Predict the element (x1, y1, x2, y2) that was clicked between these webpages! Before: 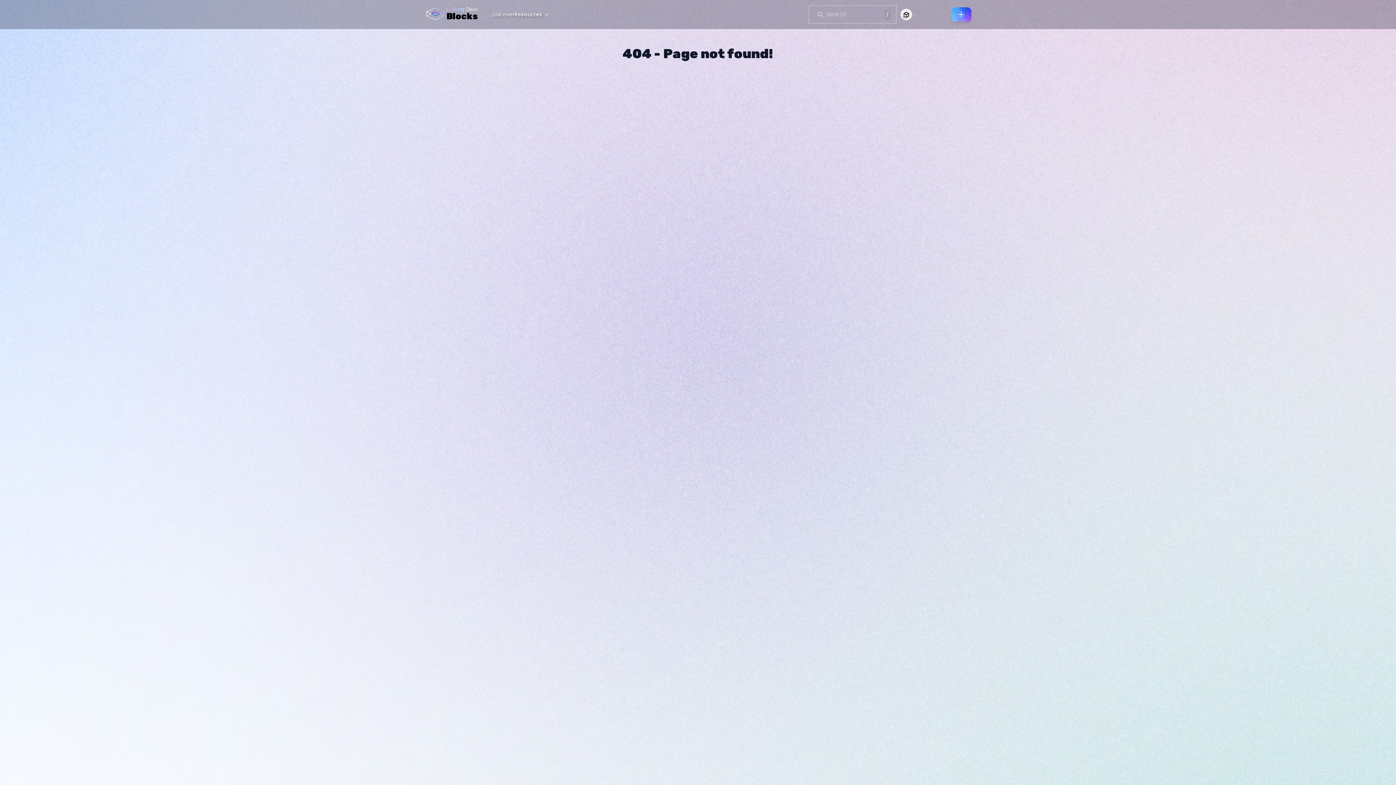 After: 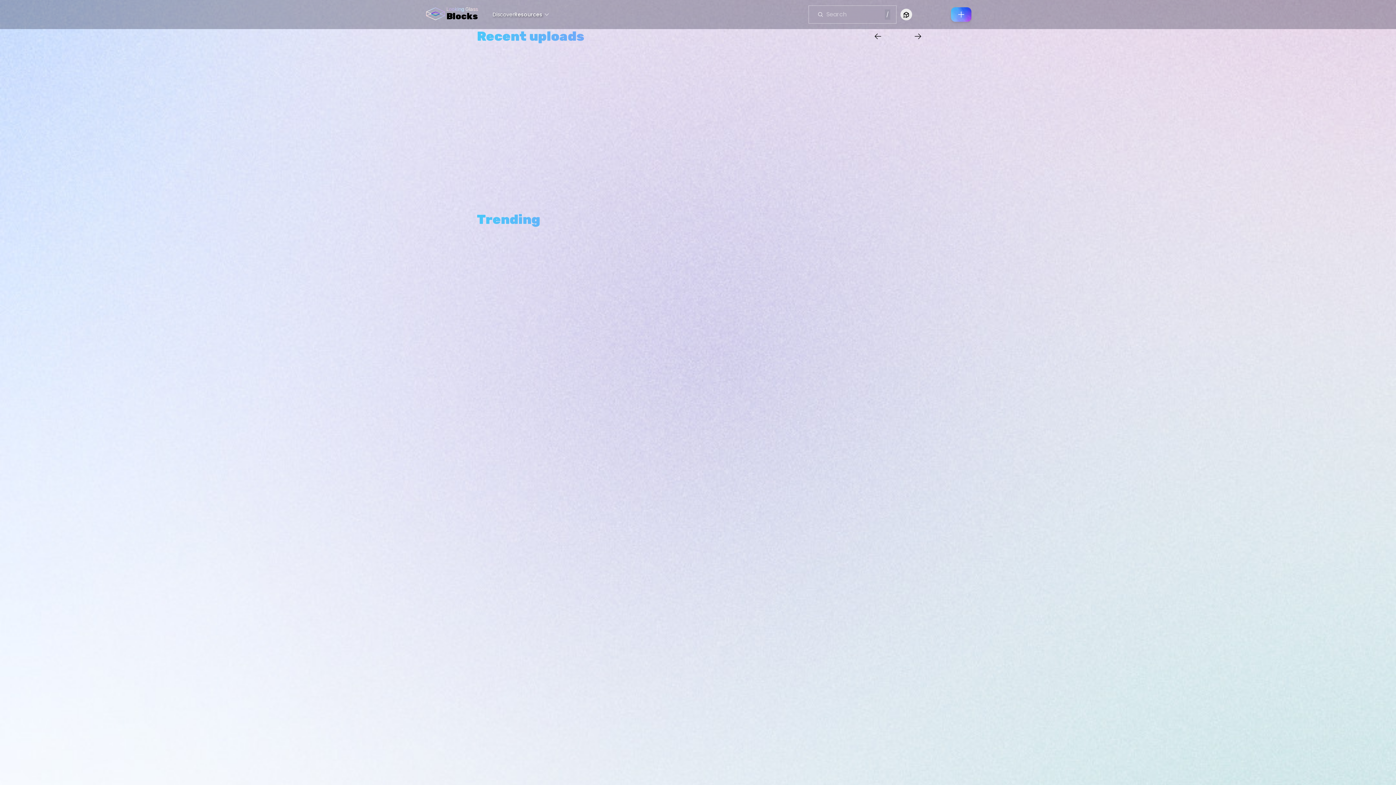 Action: label: Discover bbox: (492, 10, 514, 18)